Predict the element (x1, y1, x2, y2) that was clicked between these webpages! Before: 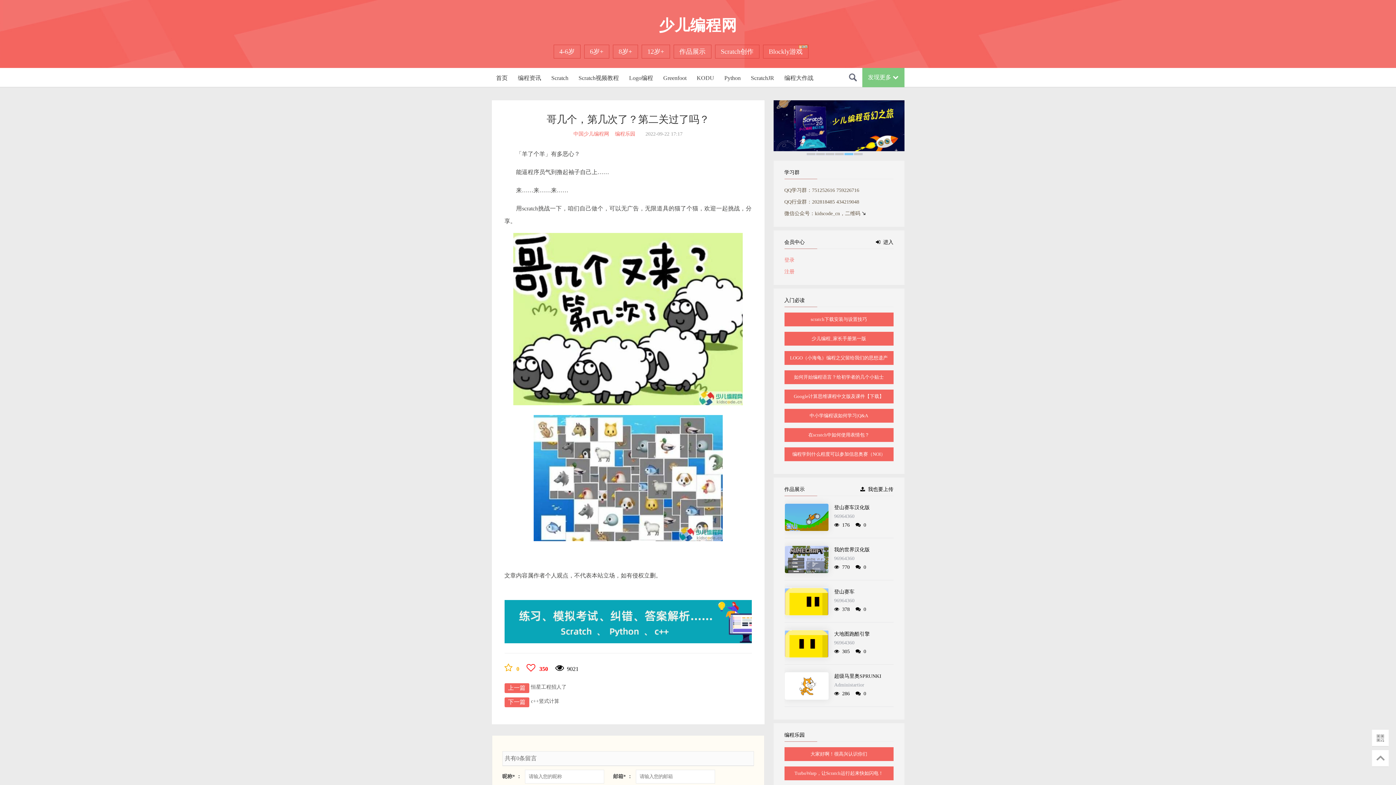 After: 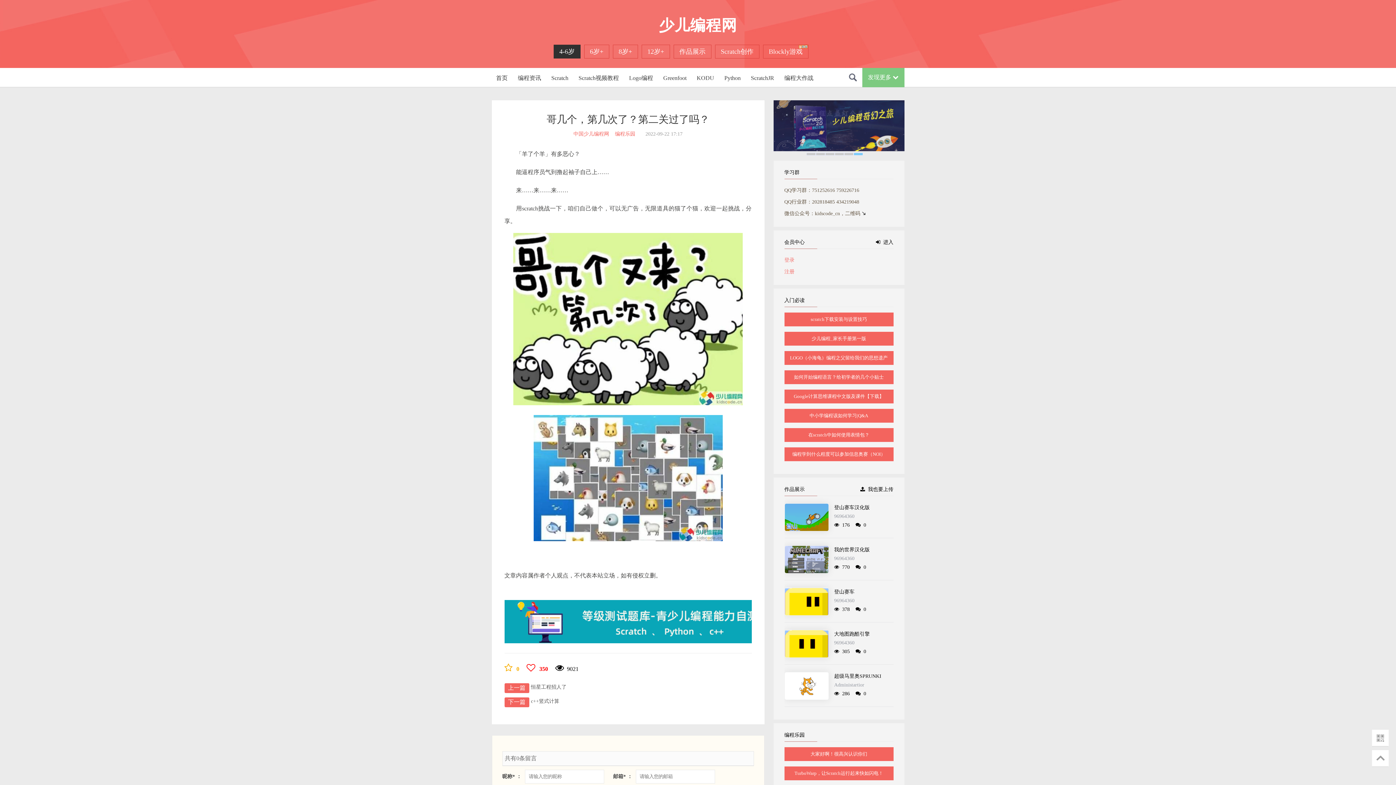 Action: bbox: (553, 44, 580, 58) label: 4-6岁